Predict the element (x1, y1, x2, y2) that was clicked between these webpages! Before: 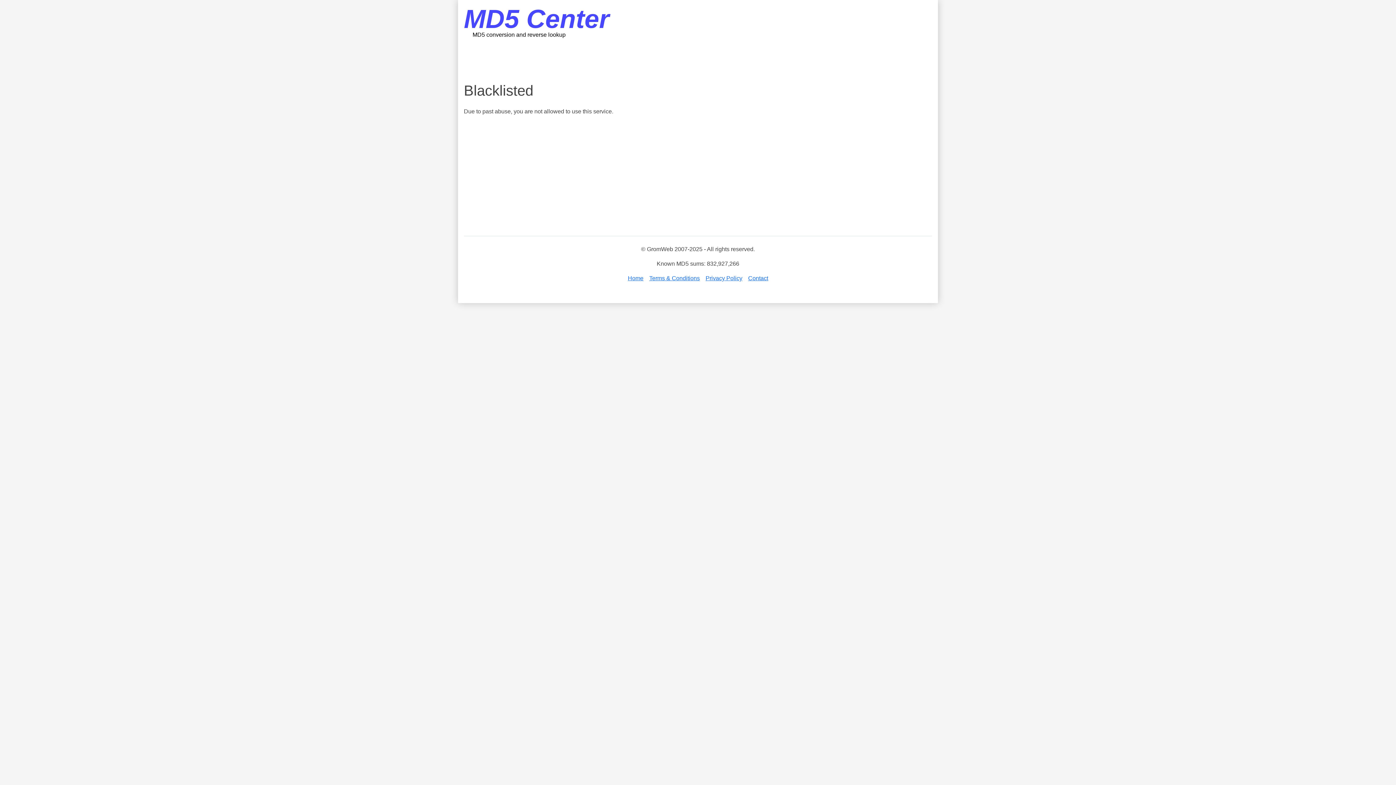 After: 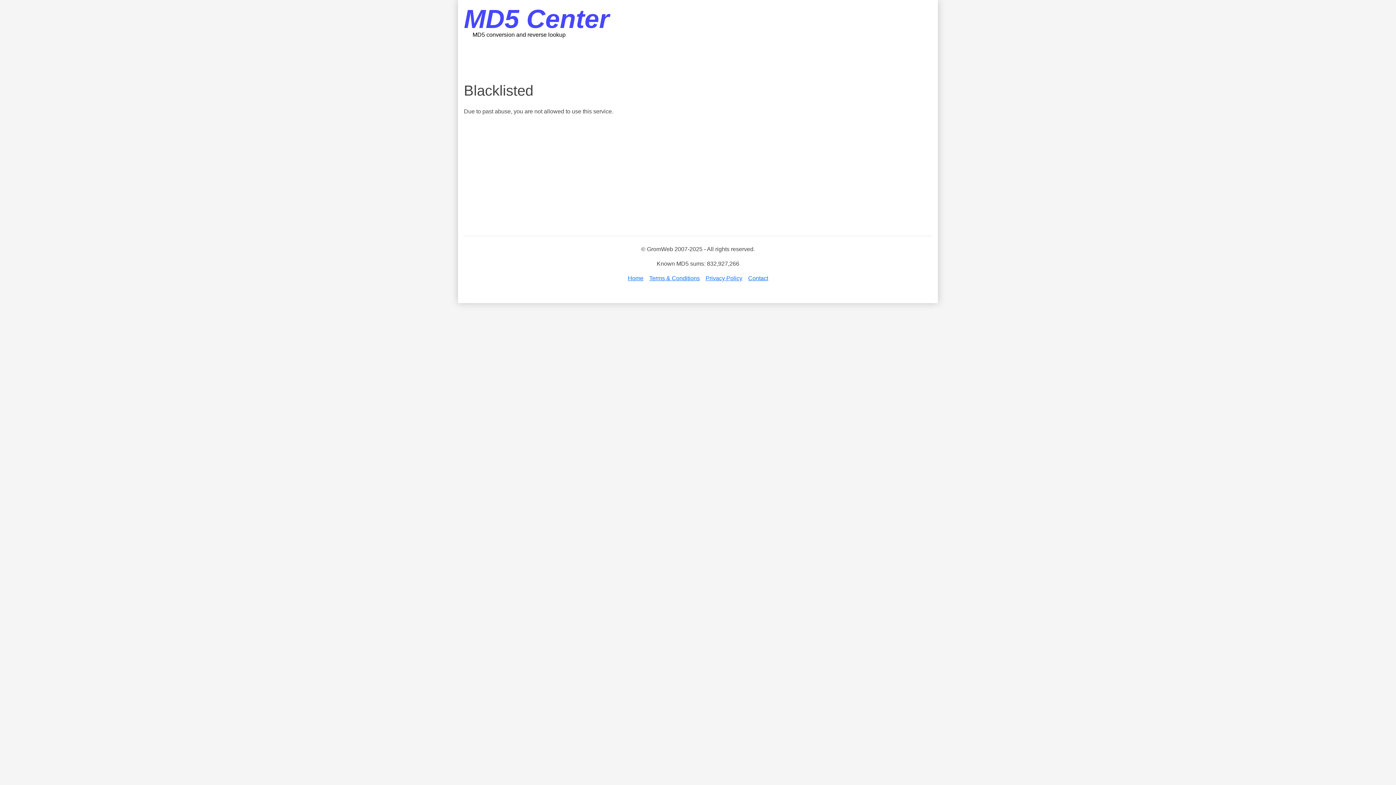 Action: label: MD5 Center bbox: (464, 4, 609, 33)